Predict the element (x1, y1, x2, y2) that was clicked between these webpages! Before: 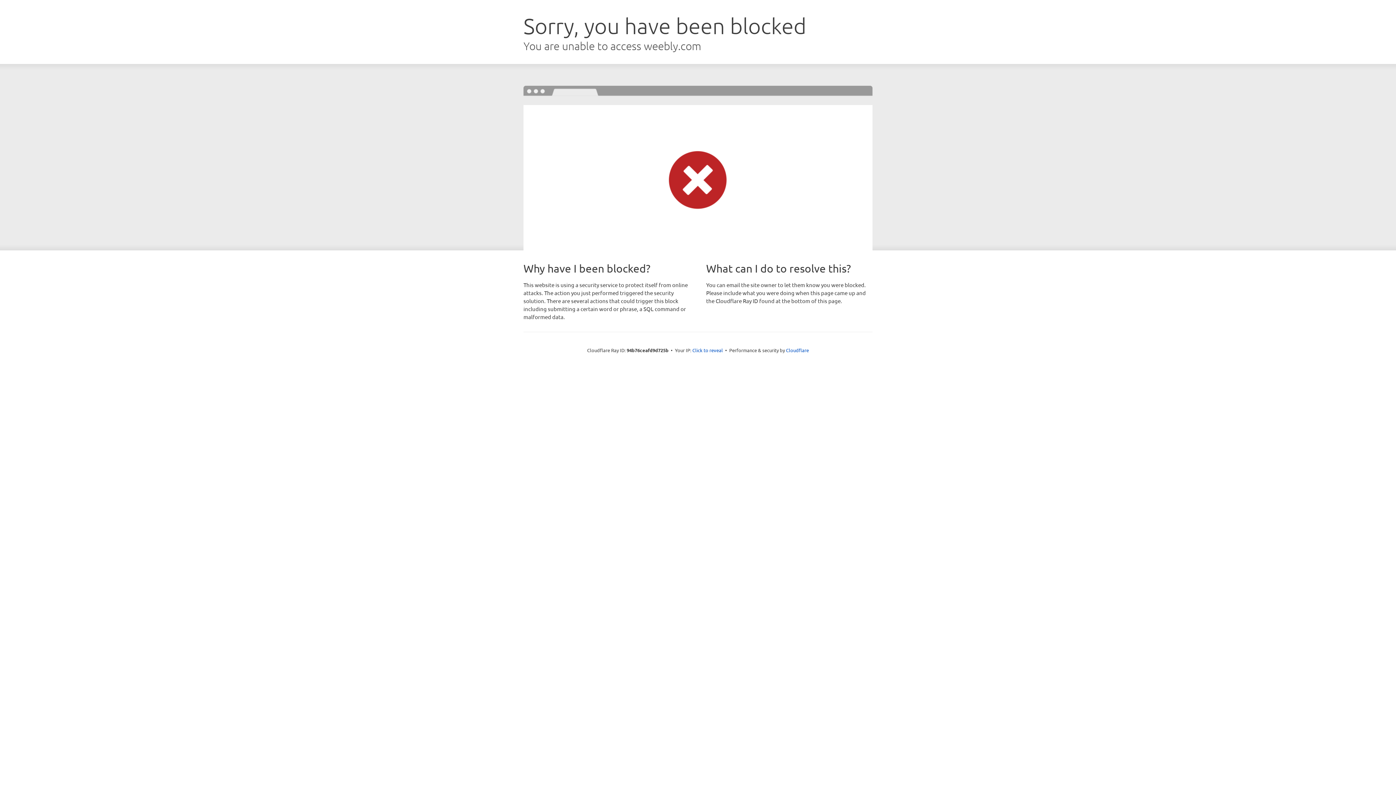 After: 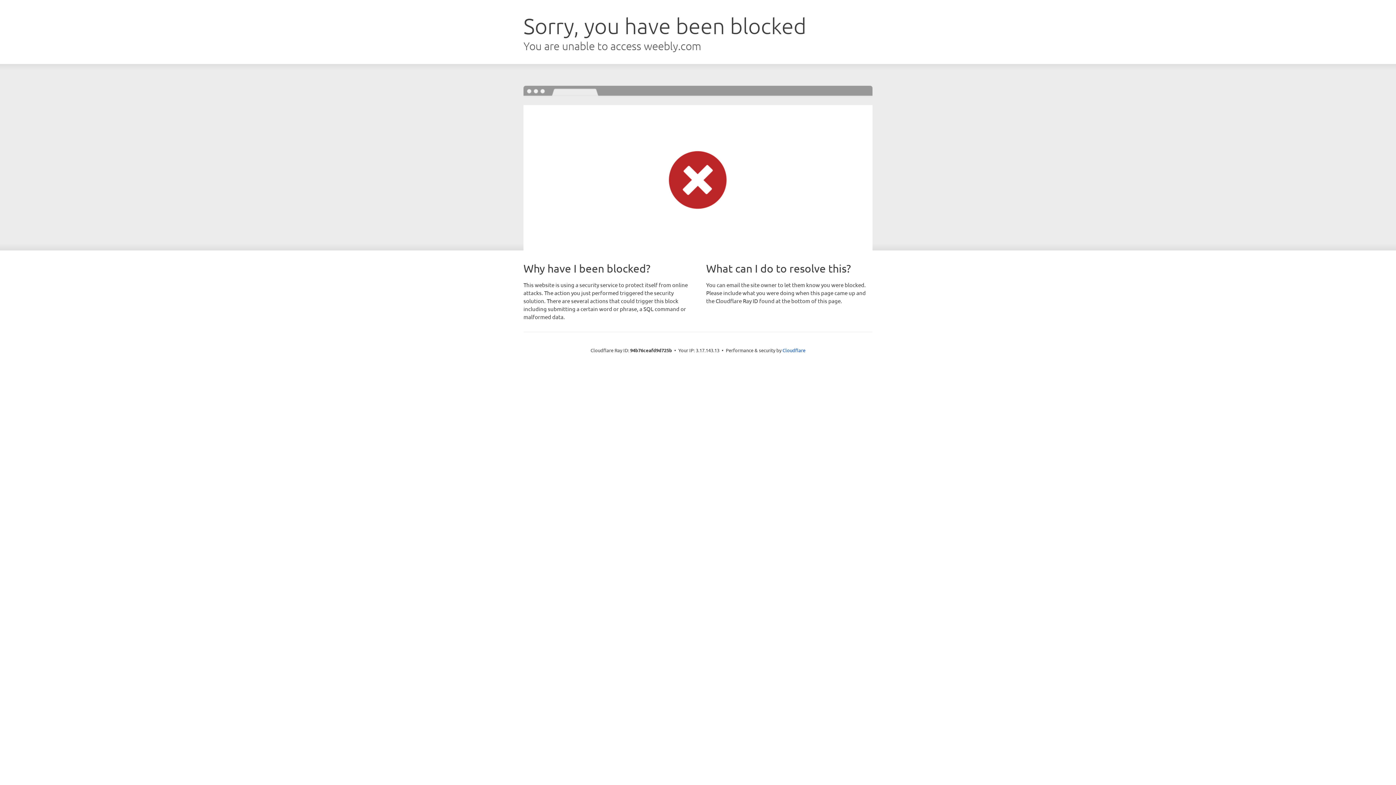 Action: label: Click to reveal bbox: (692, 346, 723, 353)